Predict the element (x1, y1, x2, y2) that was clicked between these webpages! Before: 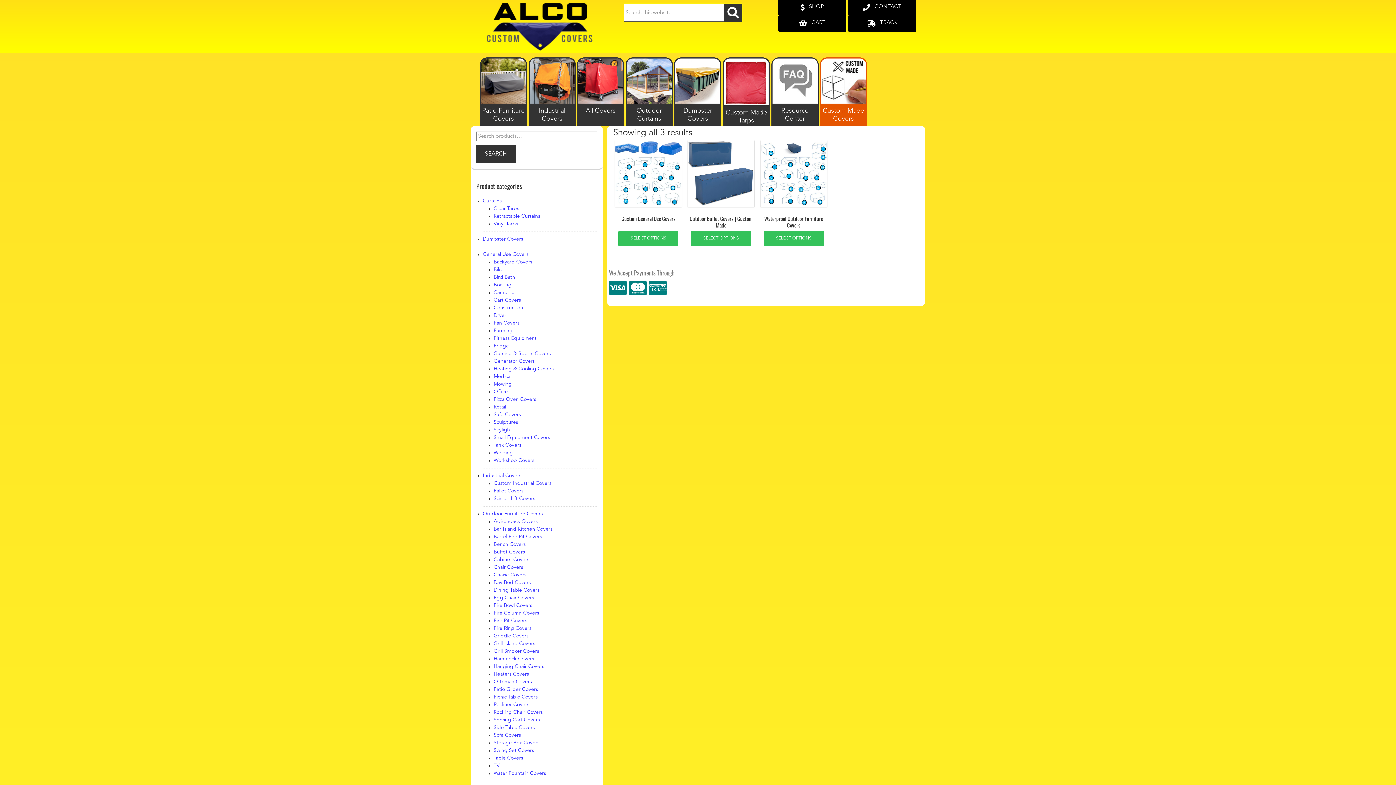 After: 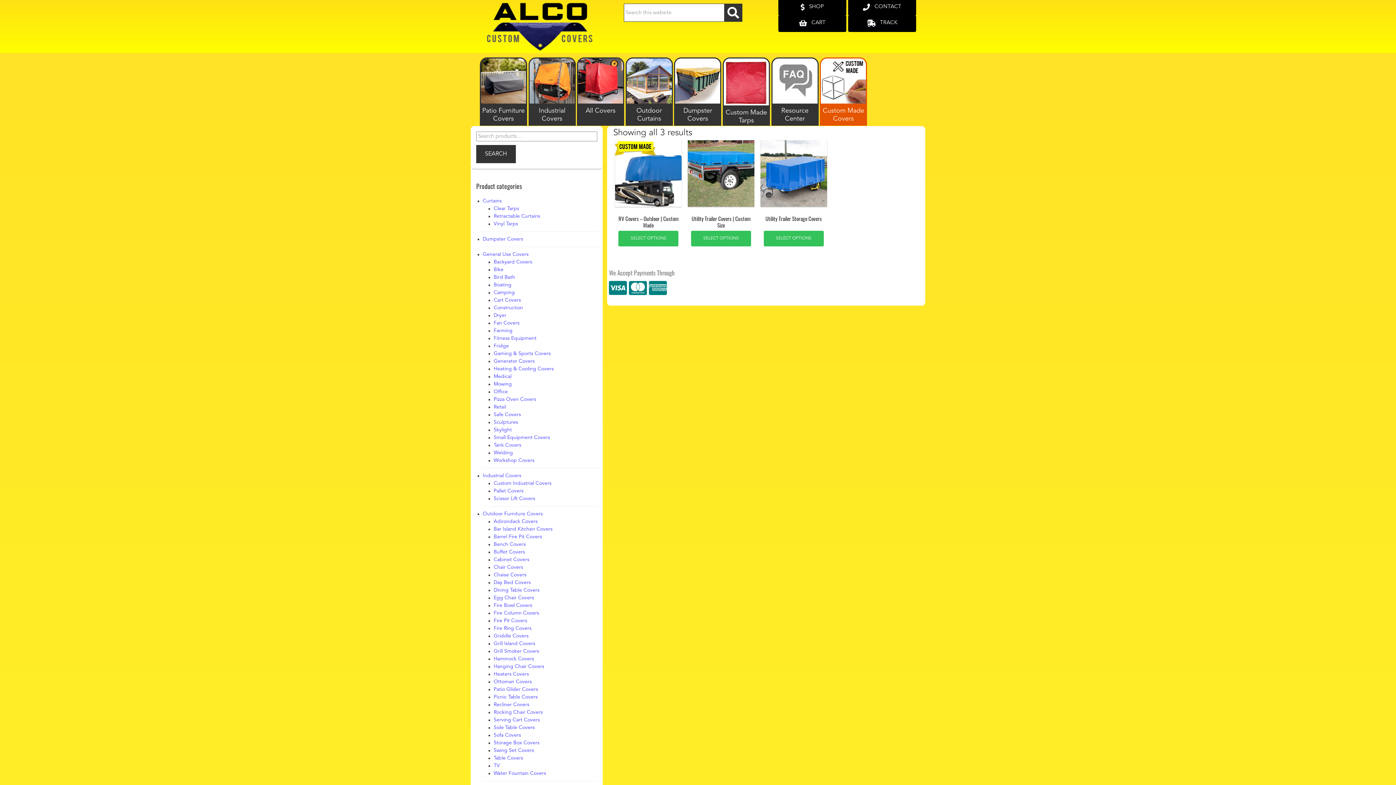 Action: bbox: (493, 290, 514, 295) label: Camping